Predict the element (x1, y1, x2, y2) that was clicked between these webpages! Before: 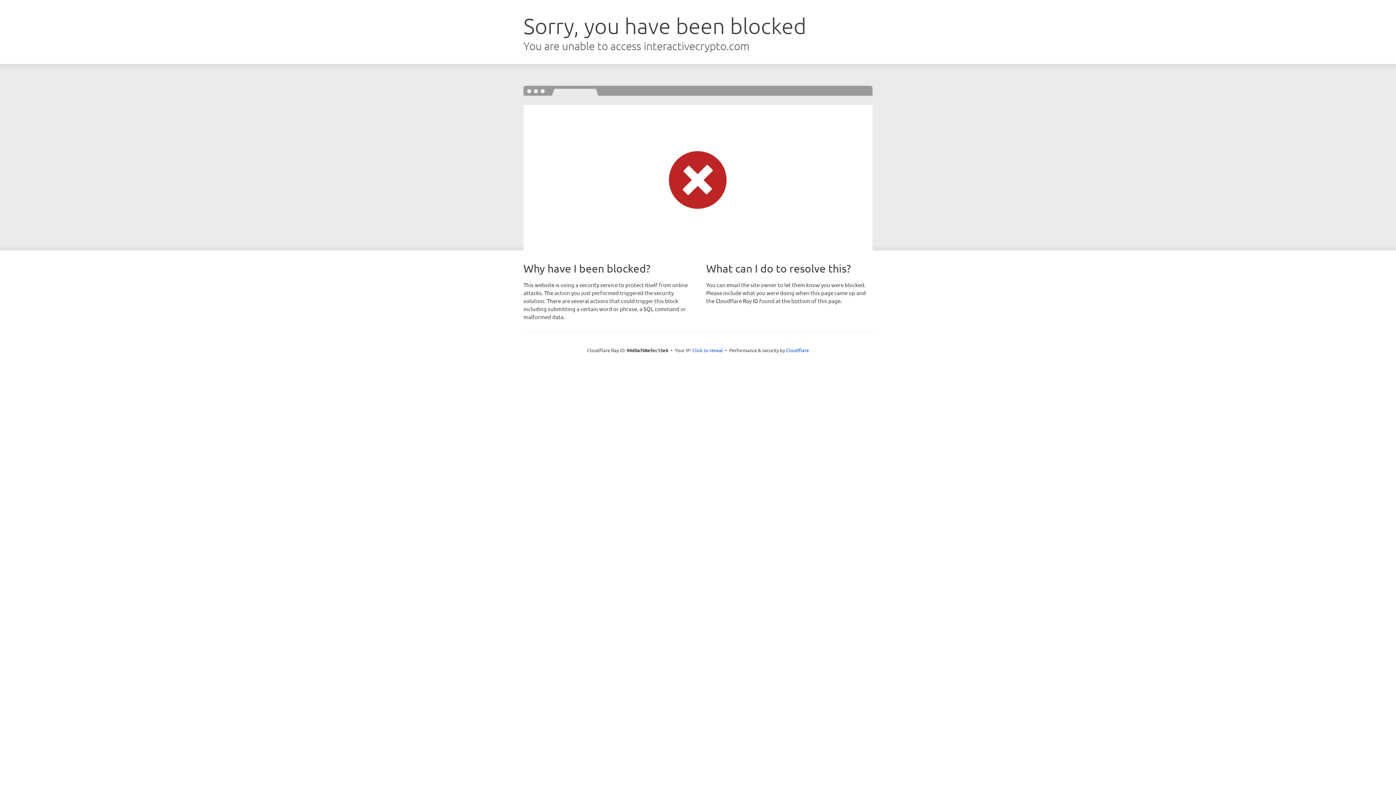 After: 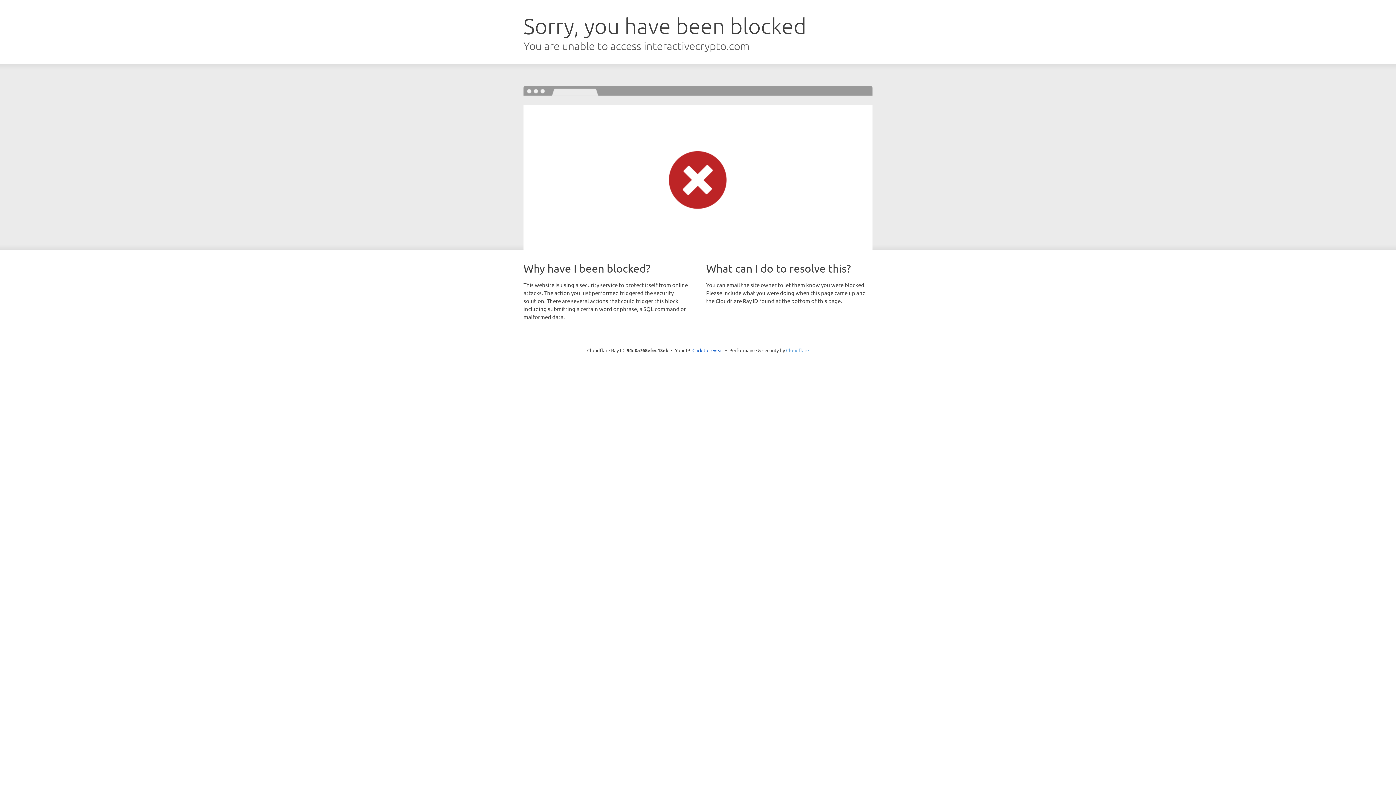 Action: label: Cloudflare bbox: (786, 347, 809, 353)